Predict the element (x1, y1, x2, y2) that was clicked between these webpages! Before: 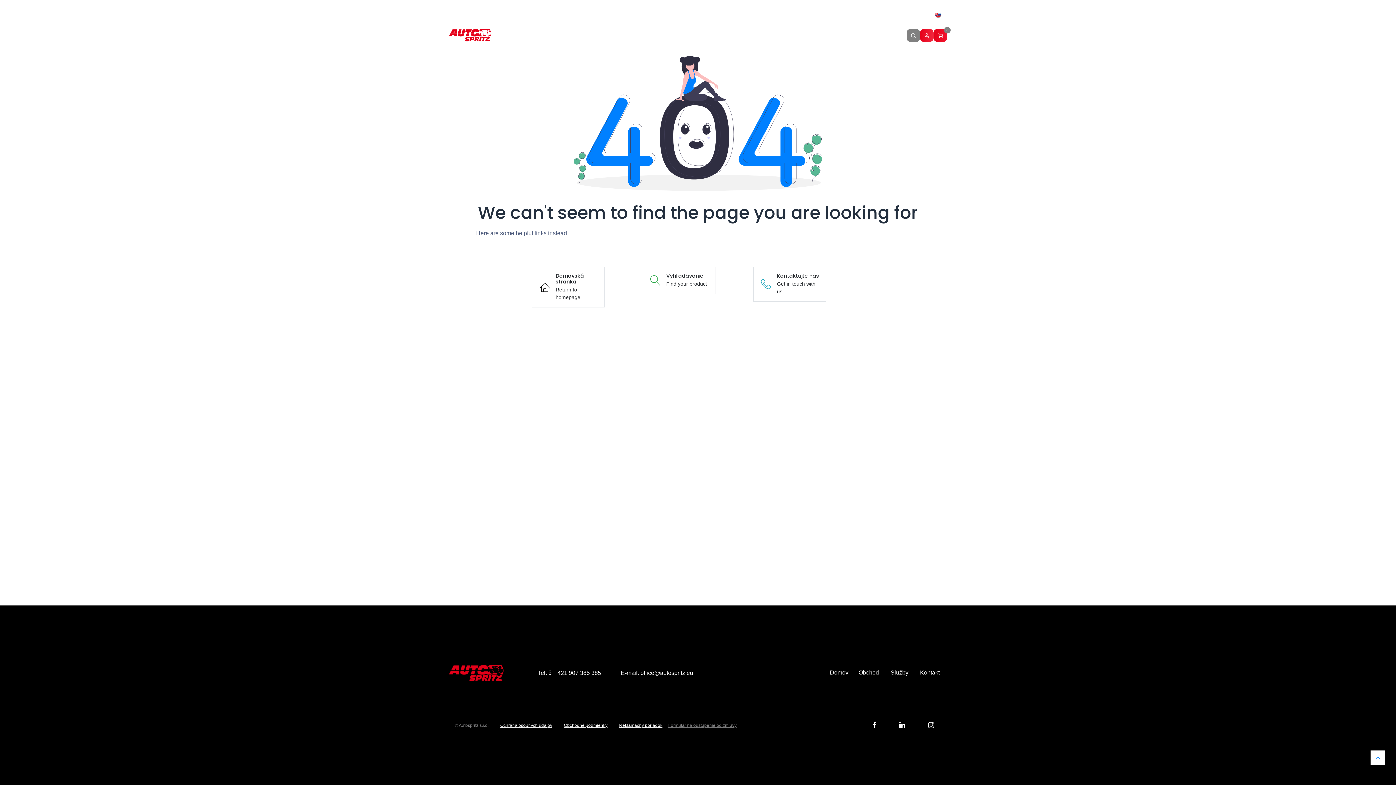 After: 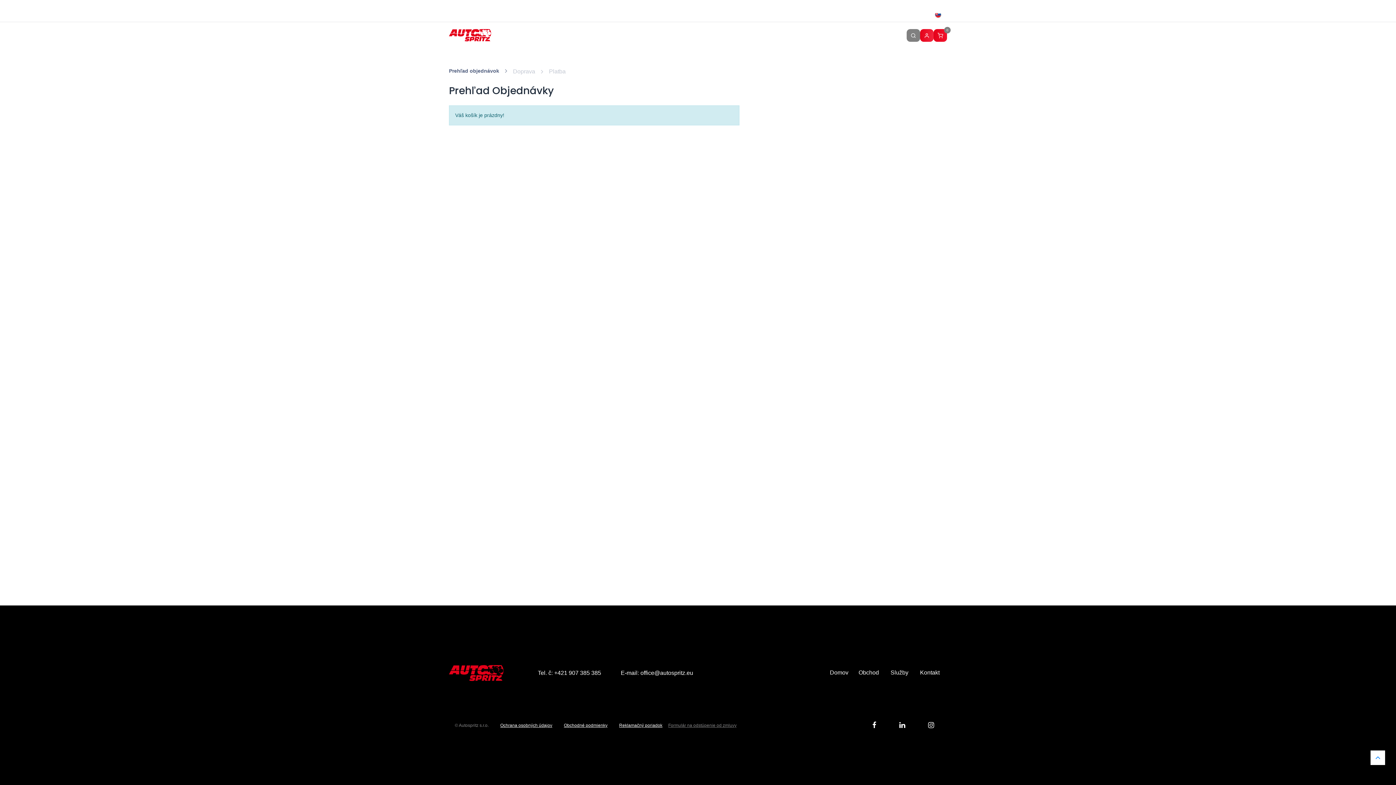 Action: label: 0 bbox: (933, 30, 947, 40)